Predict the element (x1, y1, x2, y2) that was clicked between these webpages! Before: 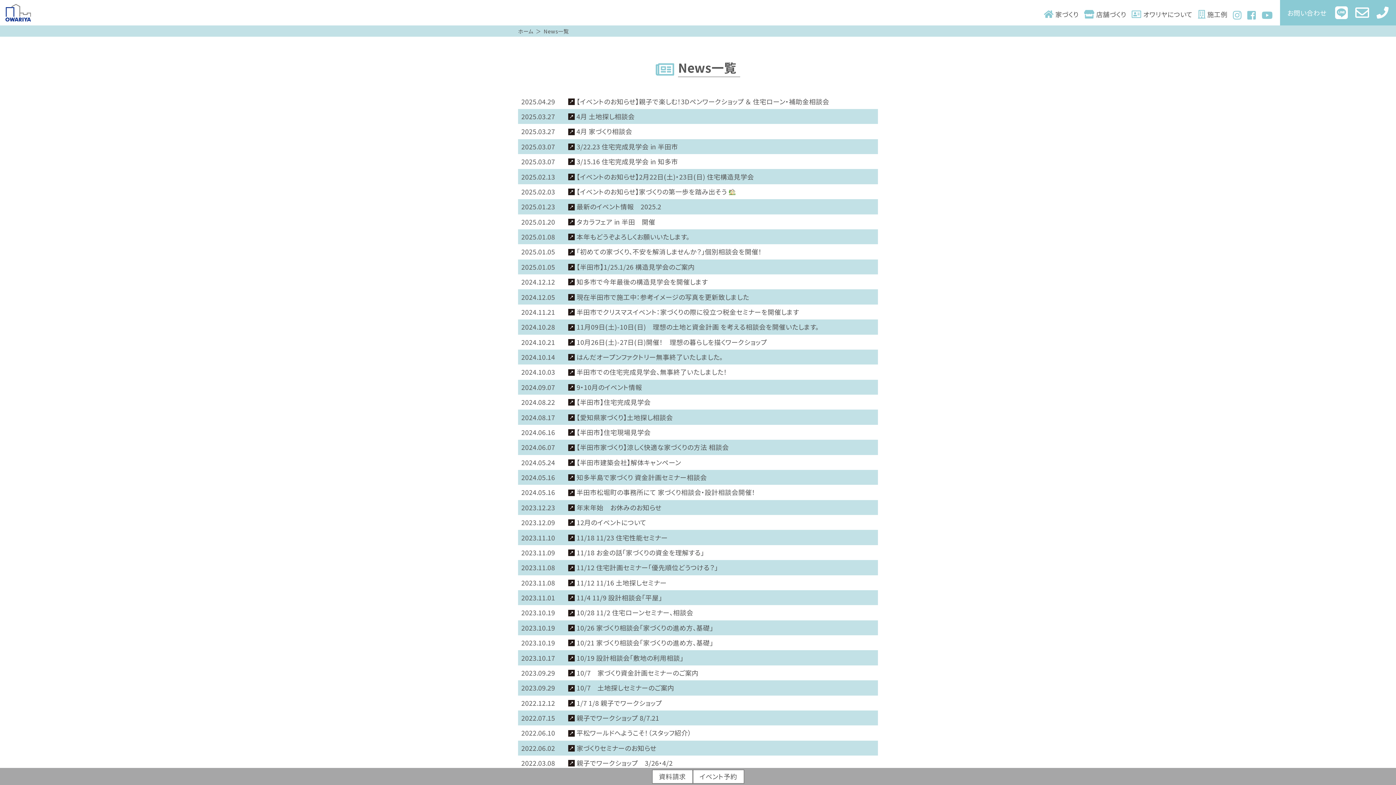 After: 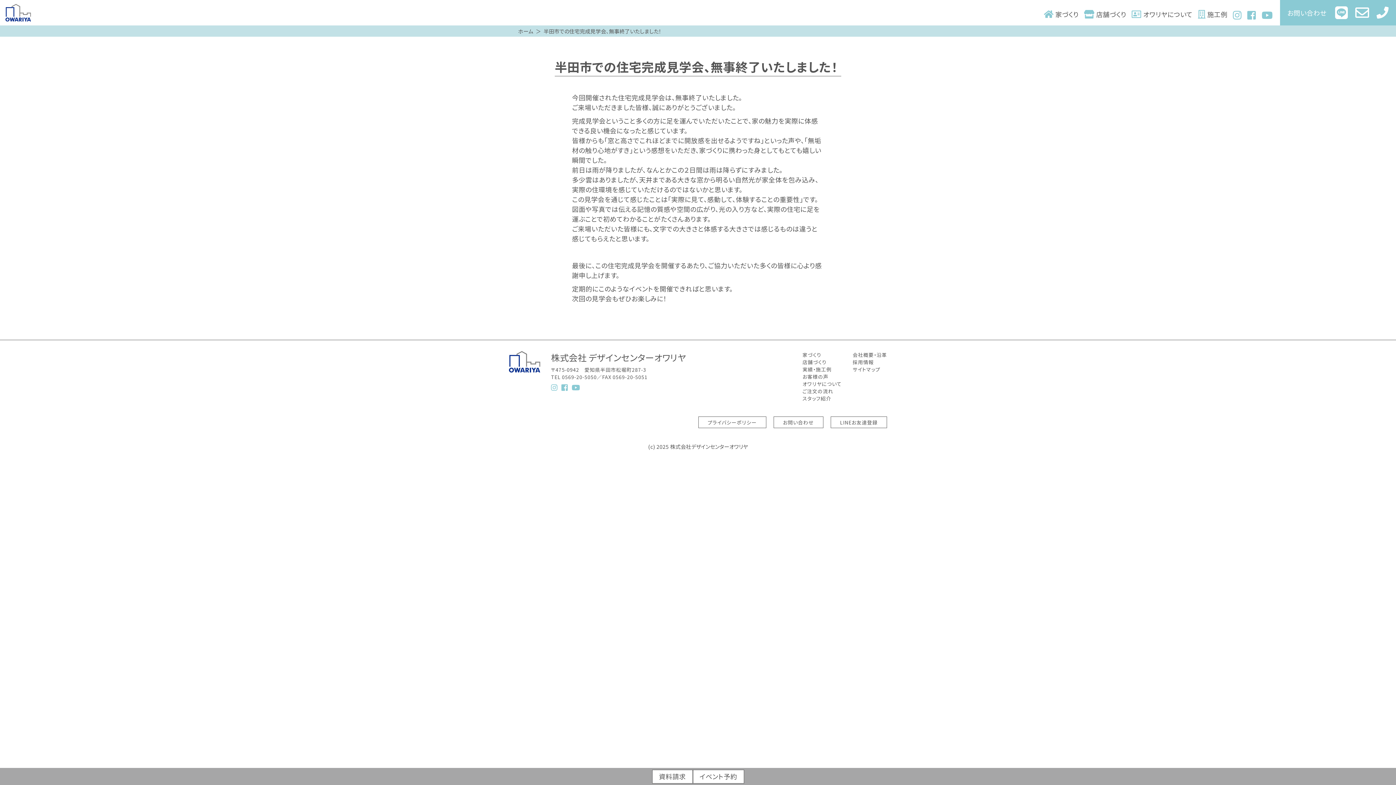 Action: label: 半田市での住宅完成見学会、無事終了いたしました！ bbox: (576, 367, 727, 376)